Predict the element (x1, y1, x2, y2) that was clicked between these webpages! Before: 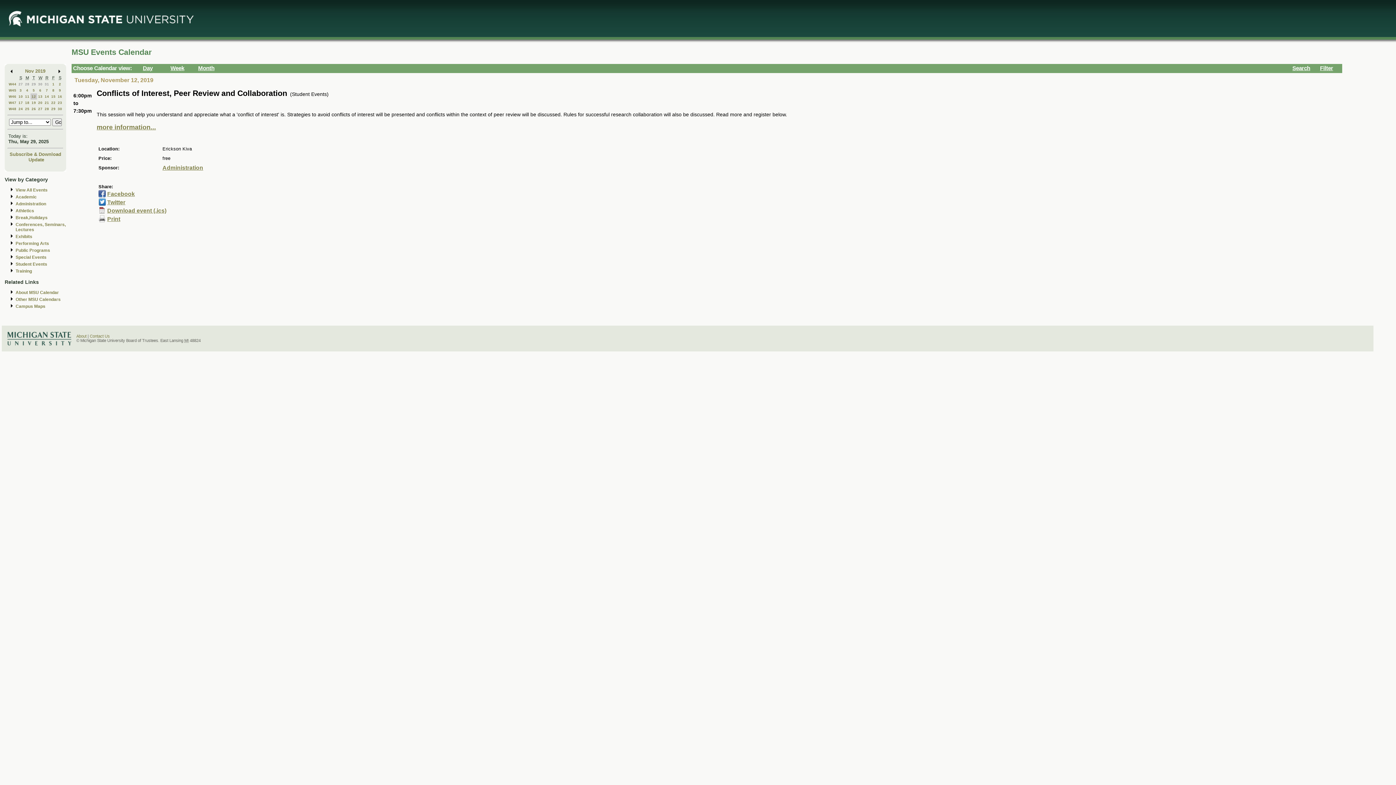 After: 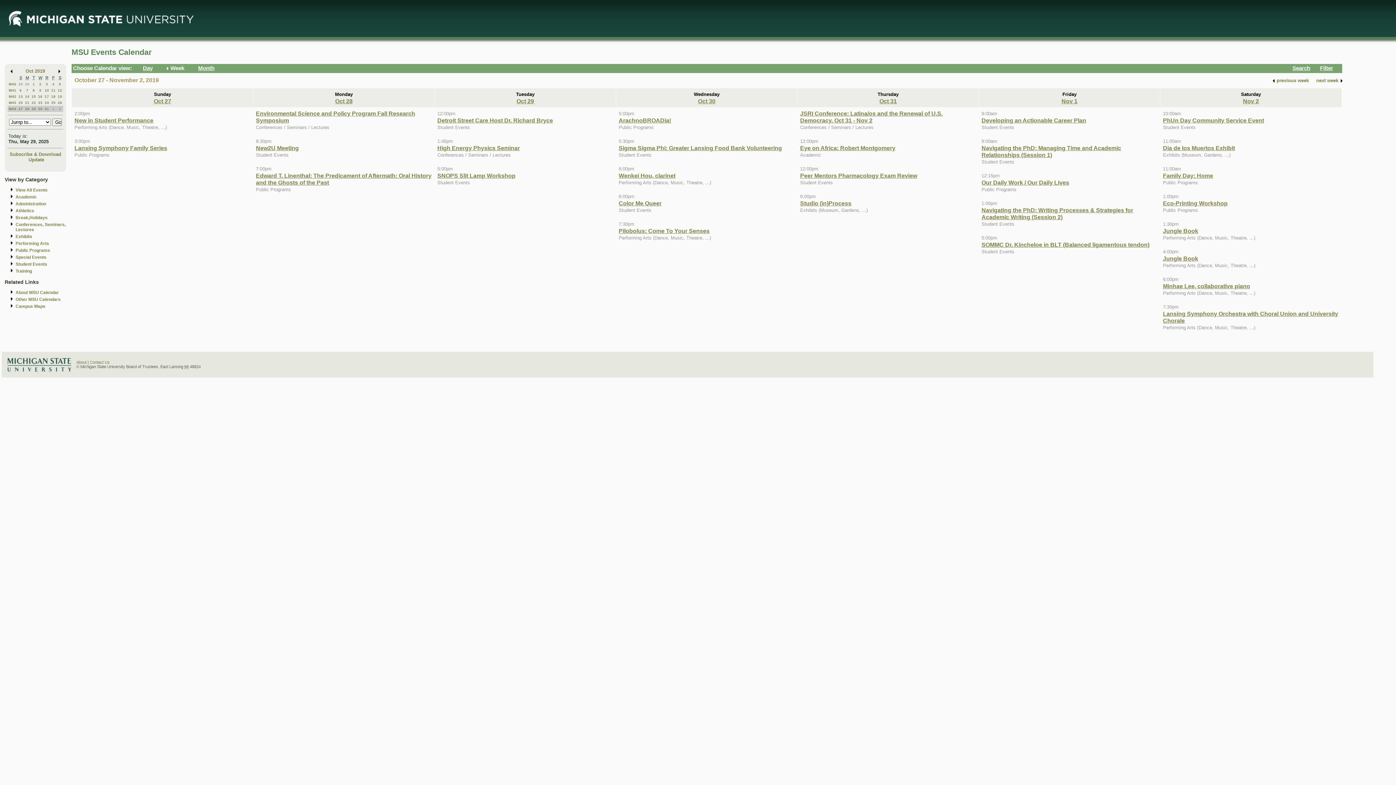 Action: bbox: (8, 82, 16, 86) label: W44